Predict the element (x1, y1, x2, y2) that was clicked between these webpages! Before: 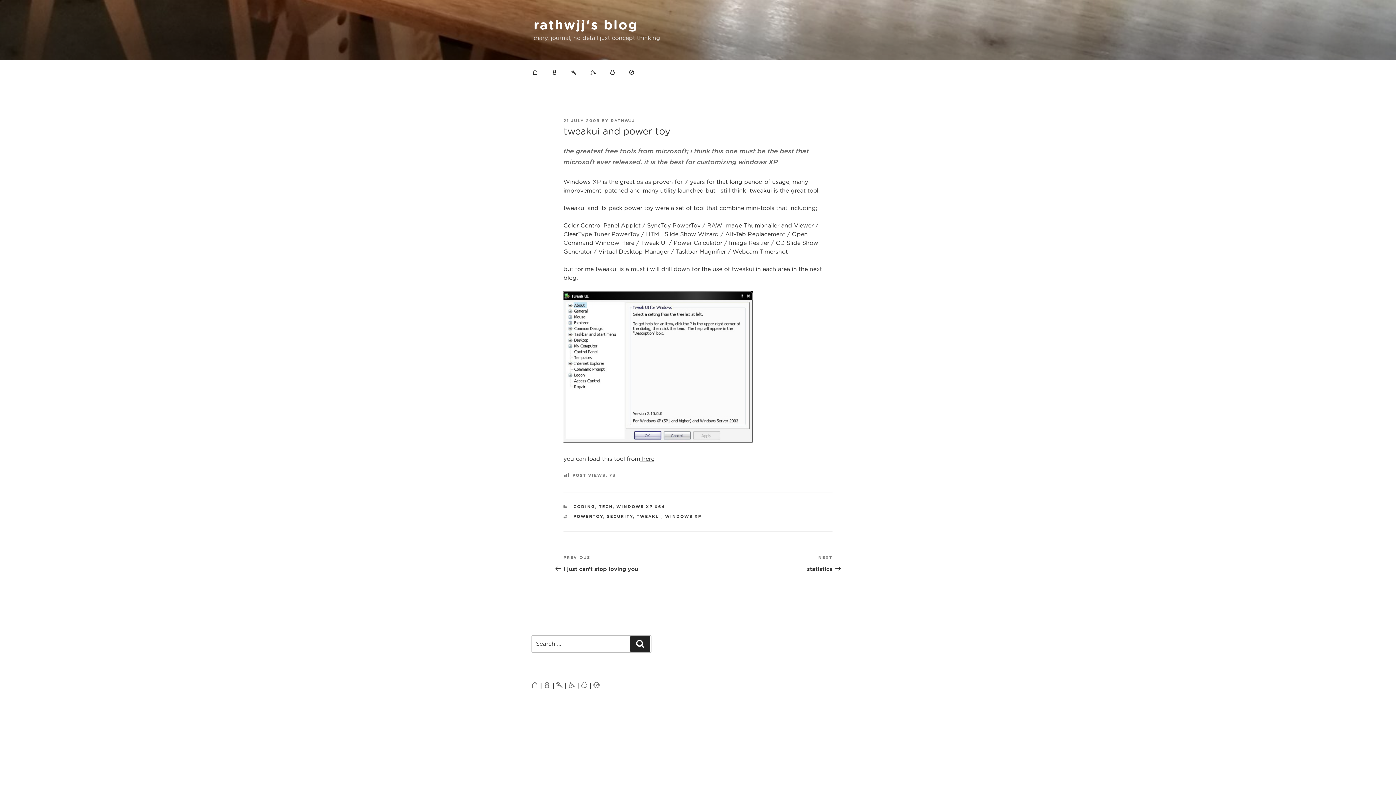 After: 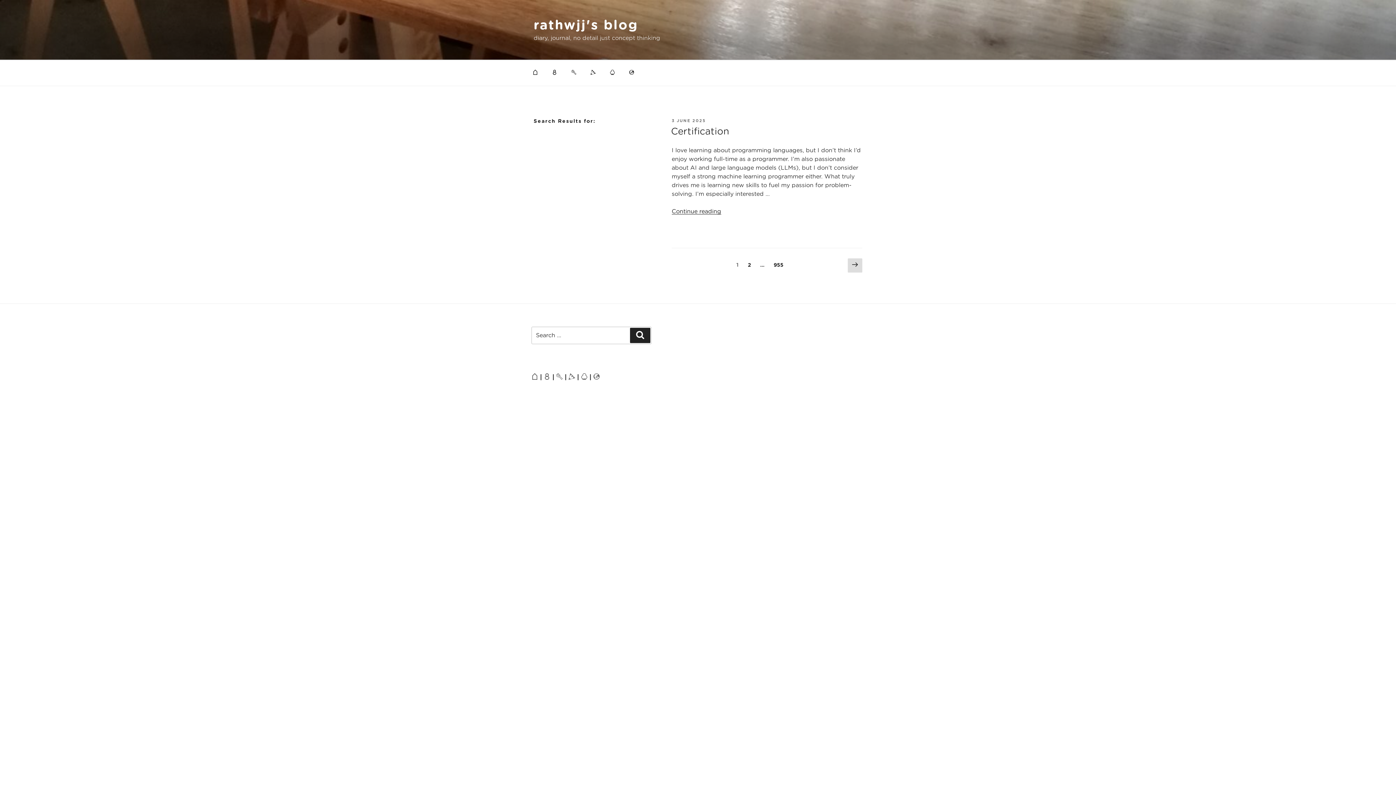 Action: bbox: (630, 636, 650, 652) label: Search